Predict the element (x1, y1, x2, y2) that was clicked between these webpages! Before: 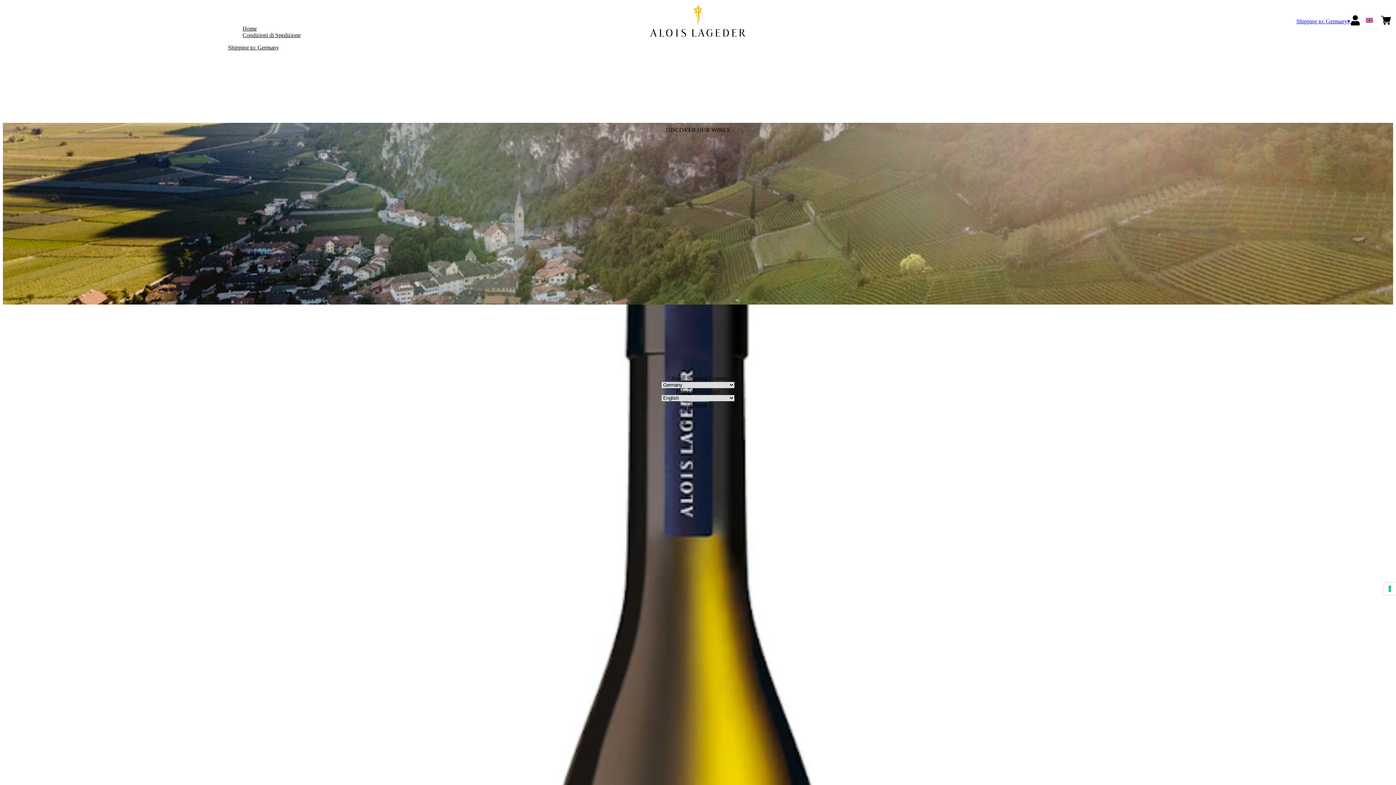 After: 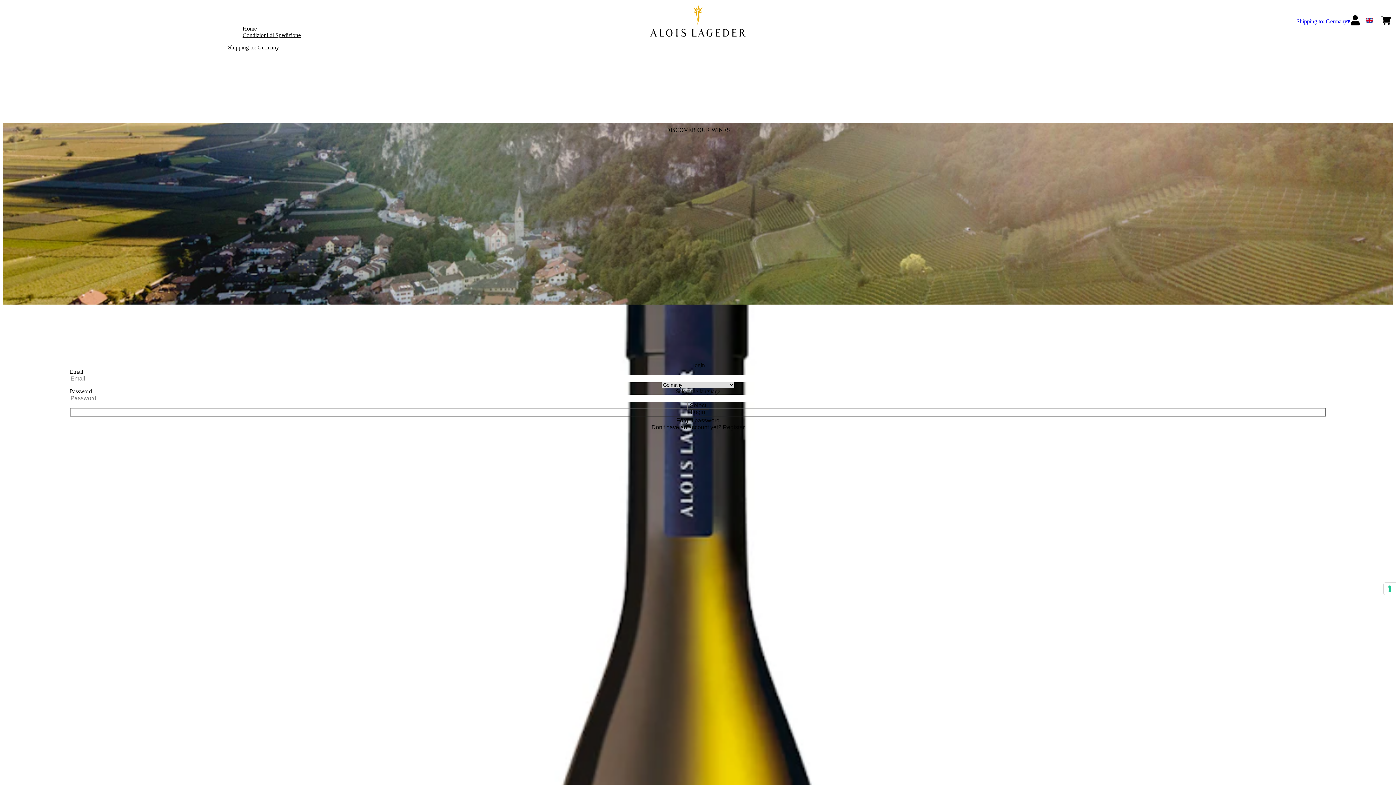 Action: label: Account bbox: (1350, 20, 1360, 26)